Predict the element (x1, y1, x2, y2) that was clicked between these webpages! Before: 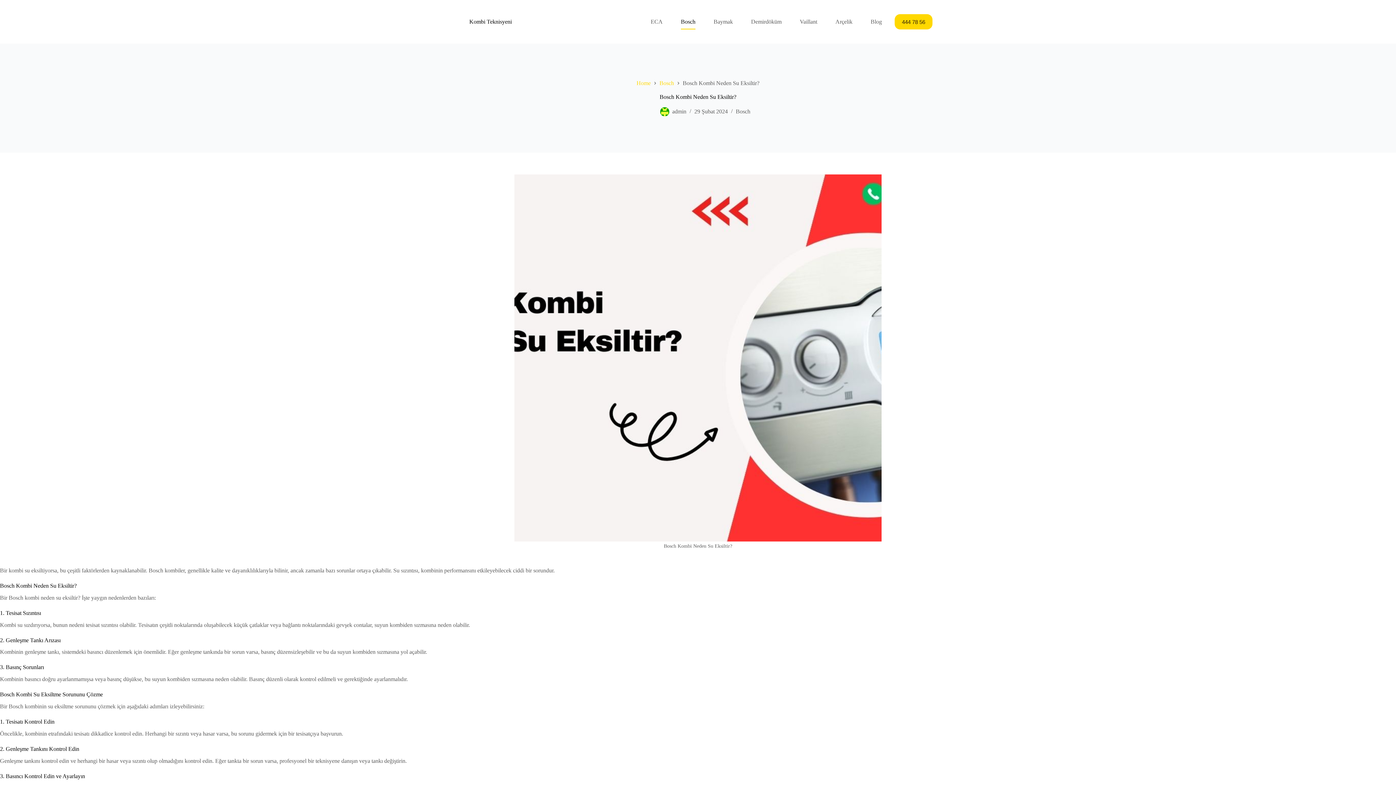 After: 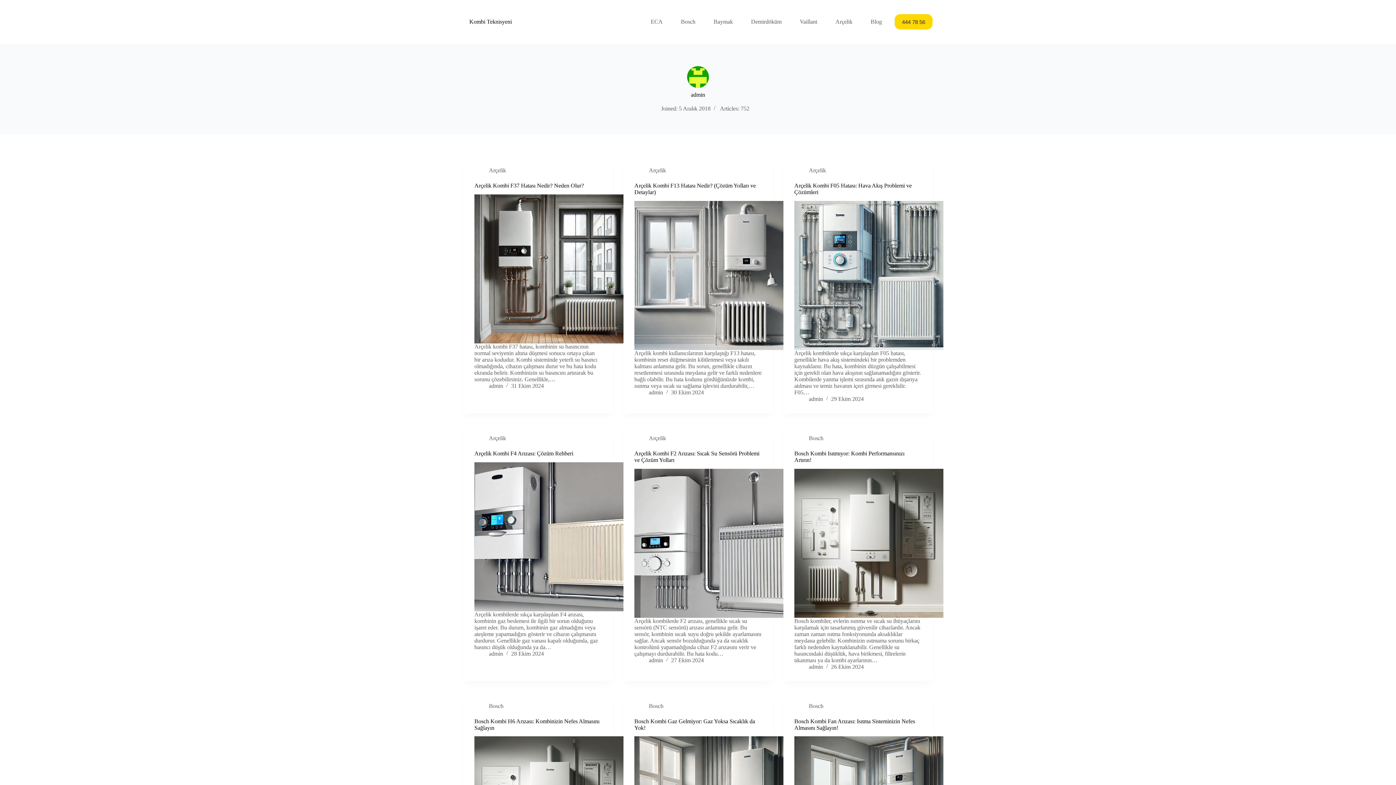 Action: bbox: (672, 108, 686, 114) label: admin